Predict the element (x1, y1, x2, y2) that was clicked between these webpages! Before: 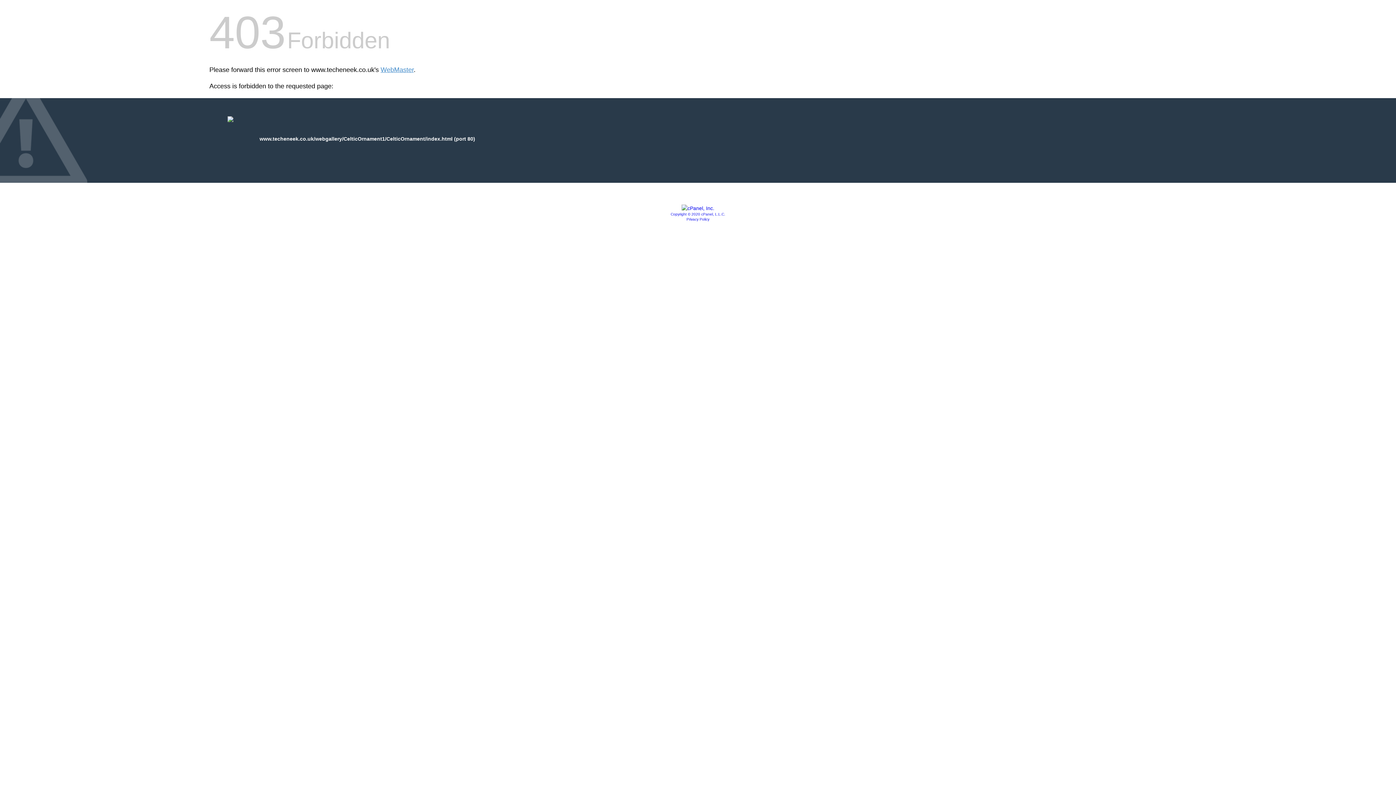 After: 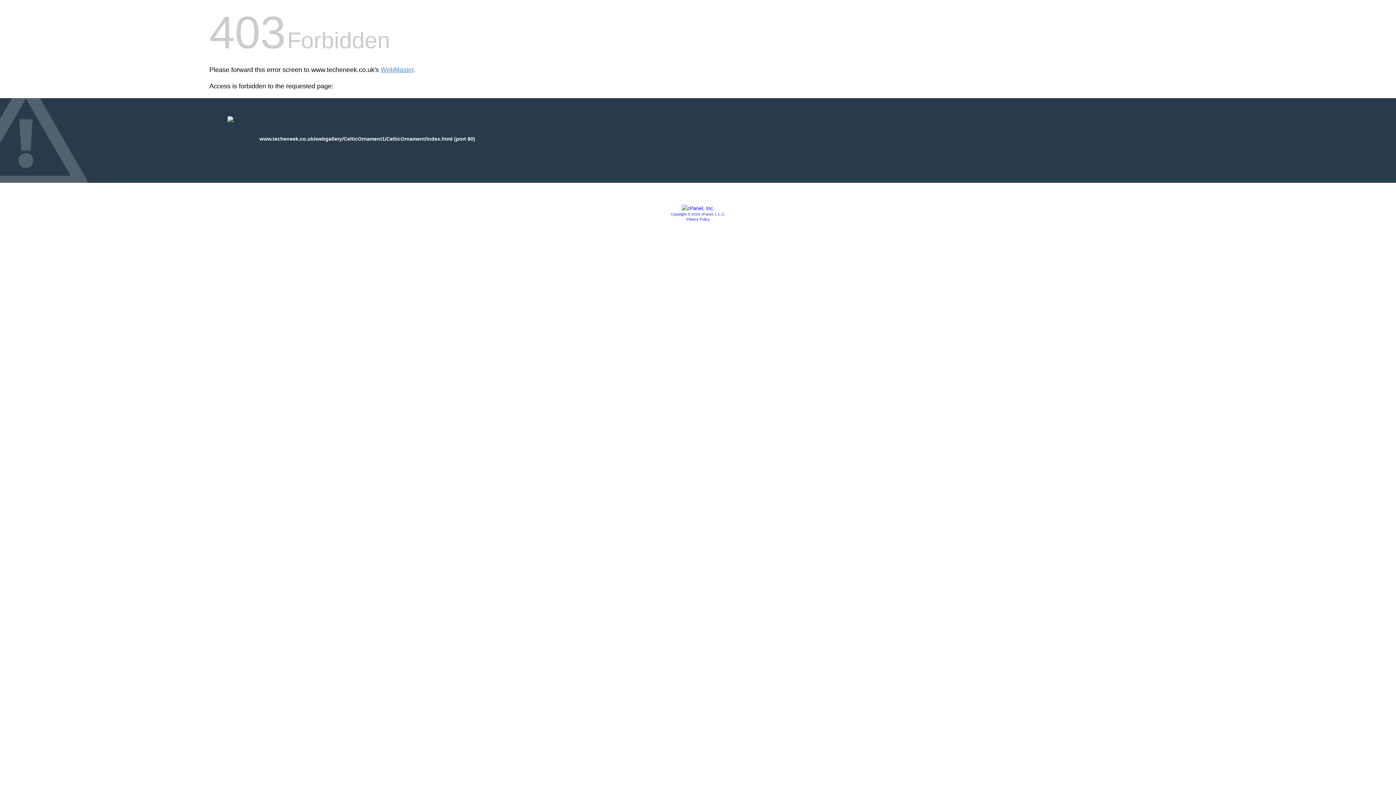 Action: label: Privacy Policy bbox: (686, 217, 709, 221)